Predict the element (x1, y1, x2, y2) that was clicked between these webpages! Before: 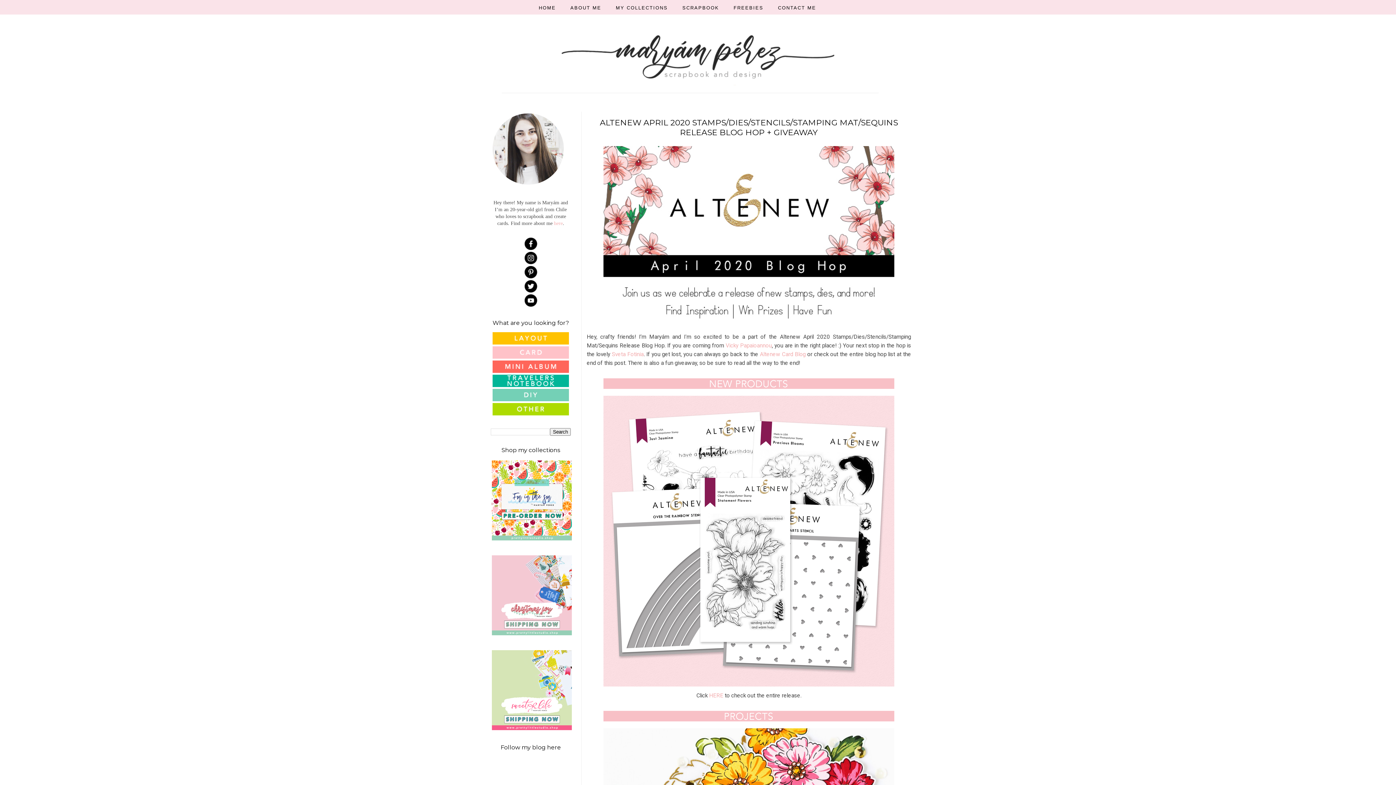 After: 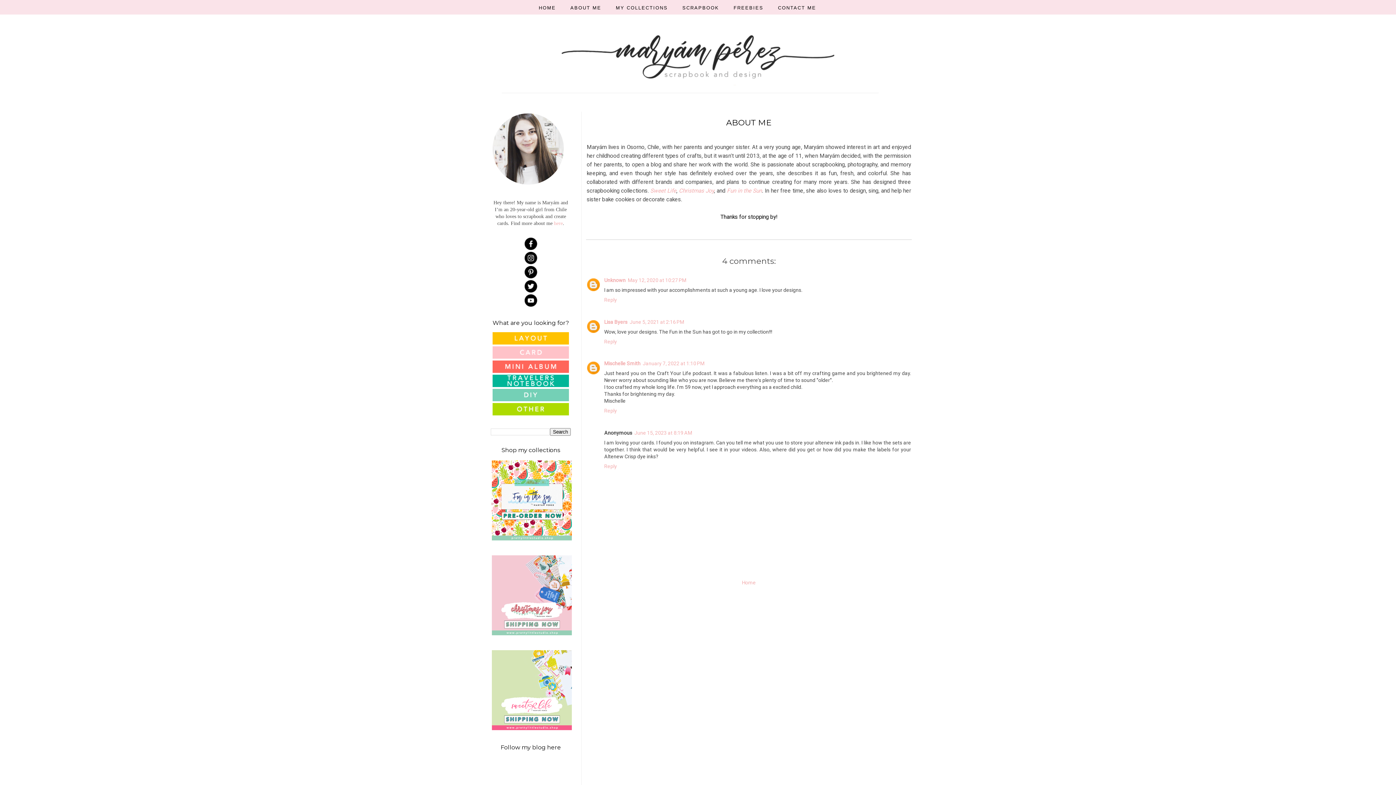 Action: label: ABOUT ME bbox: (563, 0, 608, 10)